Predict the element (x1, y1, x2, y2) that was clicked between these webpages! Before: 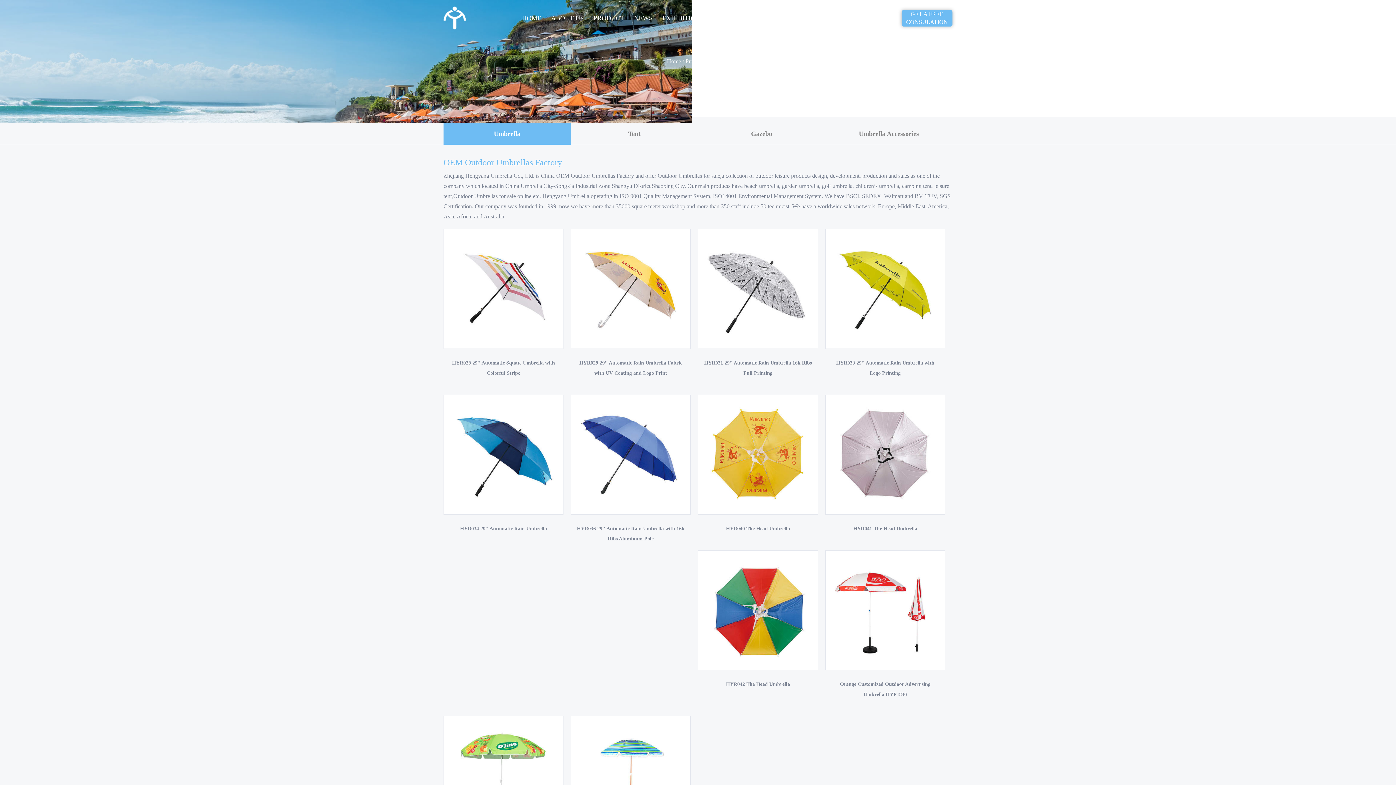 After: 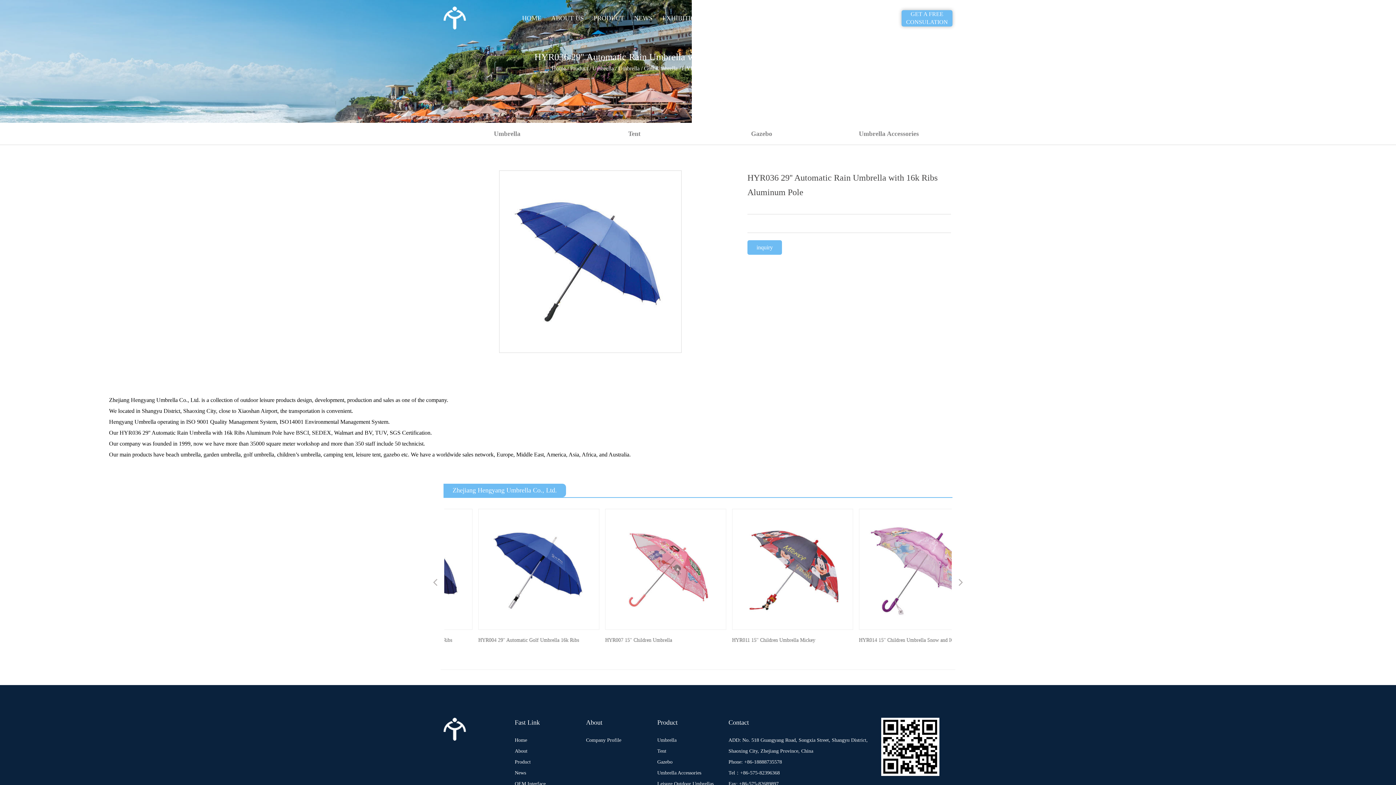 Action: label: HYR036 29'' Automatic Rain Umbrella with 16k Ribs Aluminum Pole bbox: (570, 514, 690, 553)